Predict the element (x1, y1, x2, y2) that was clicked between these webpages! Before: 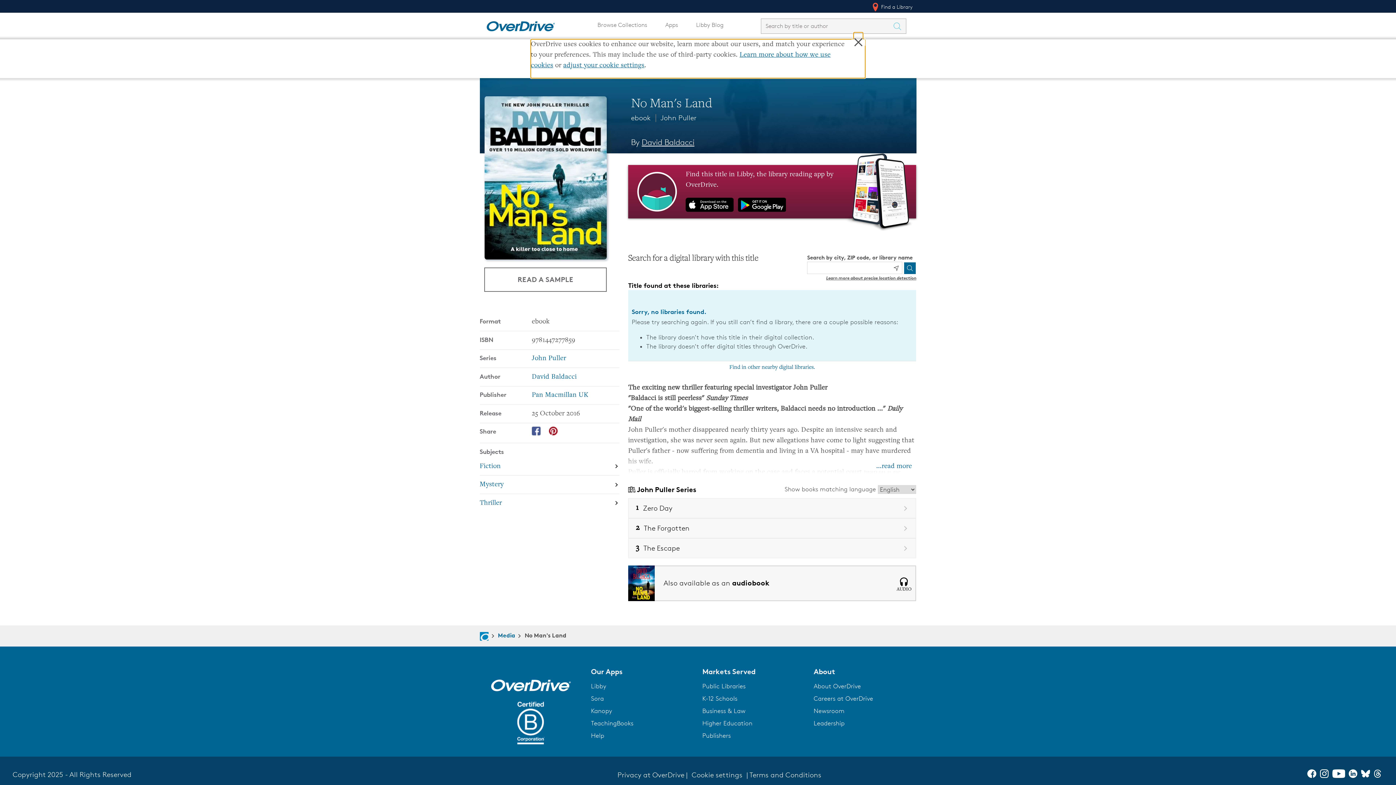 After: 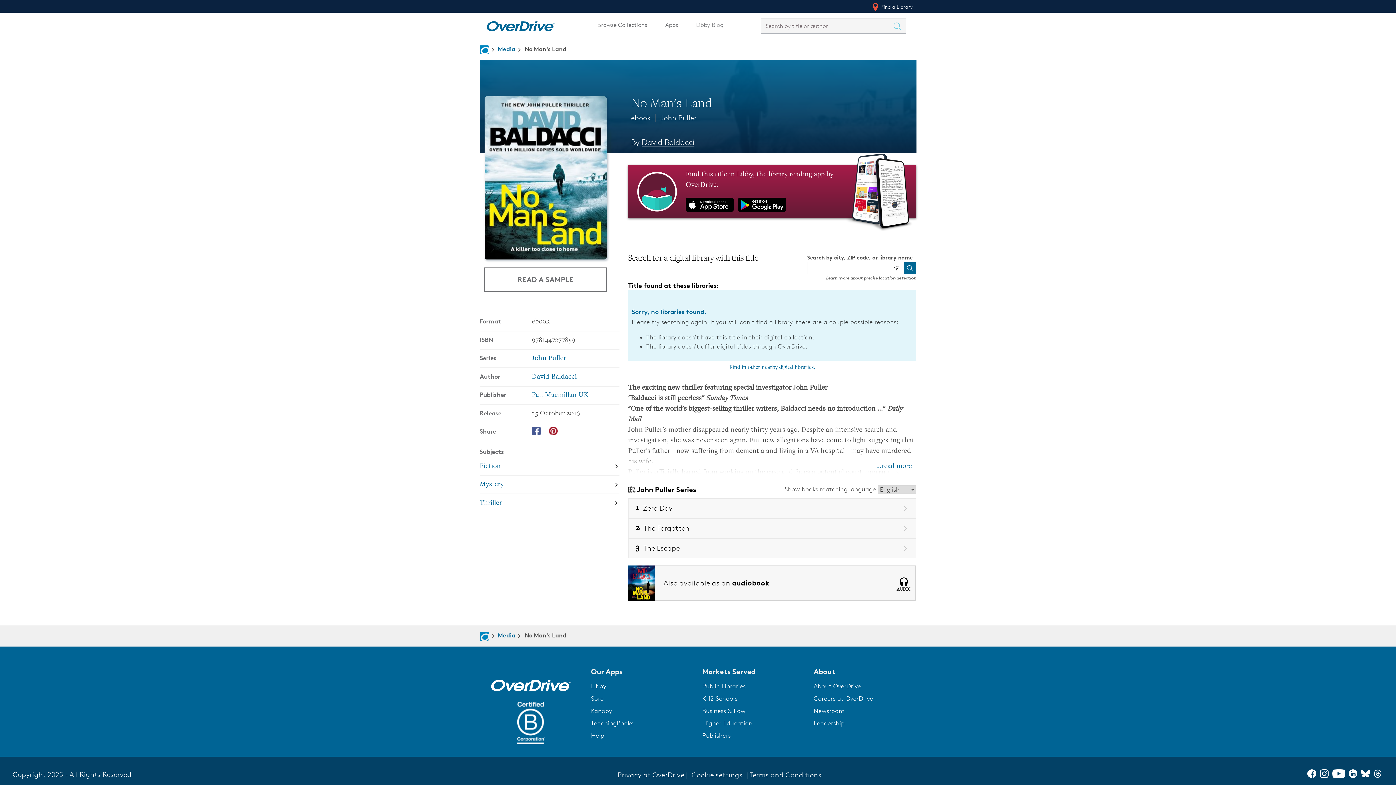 Action: bbox: (591, 719, 633, 727) label: TeachingBooks